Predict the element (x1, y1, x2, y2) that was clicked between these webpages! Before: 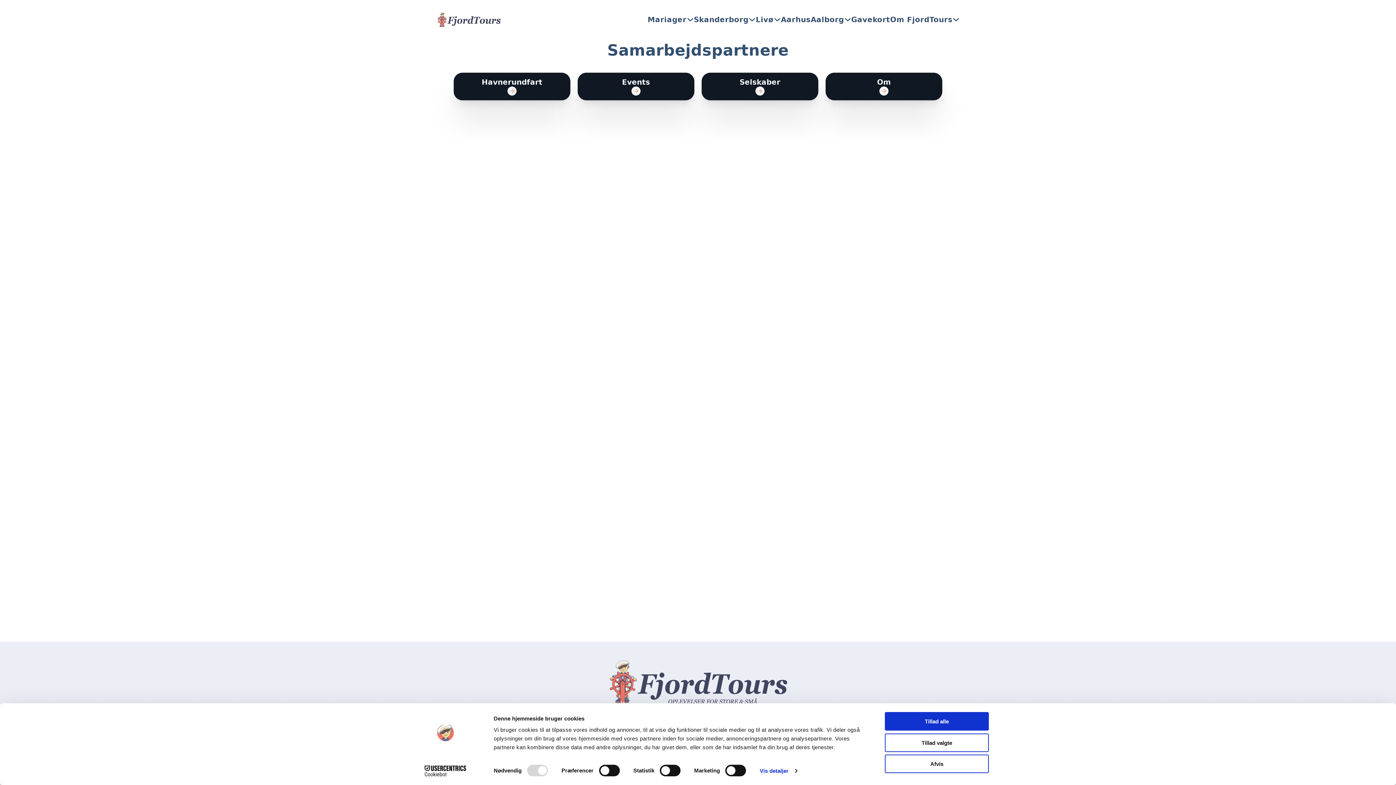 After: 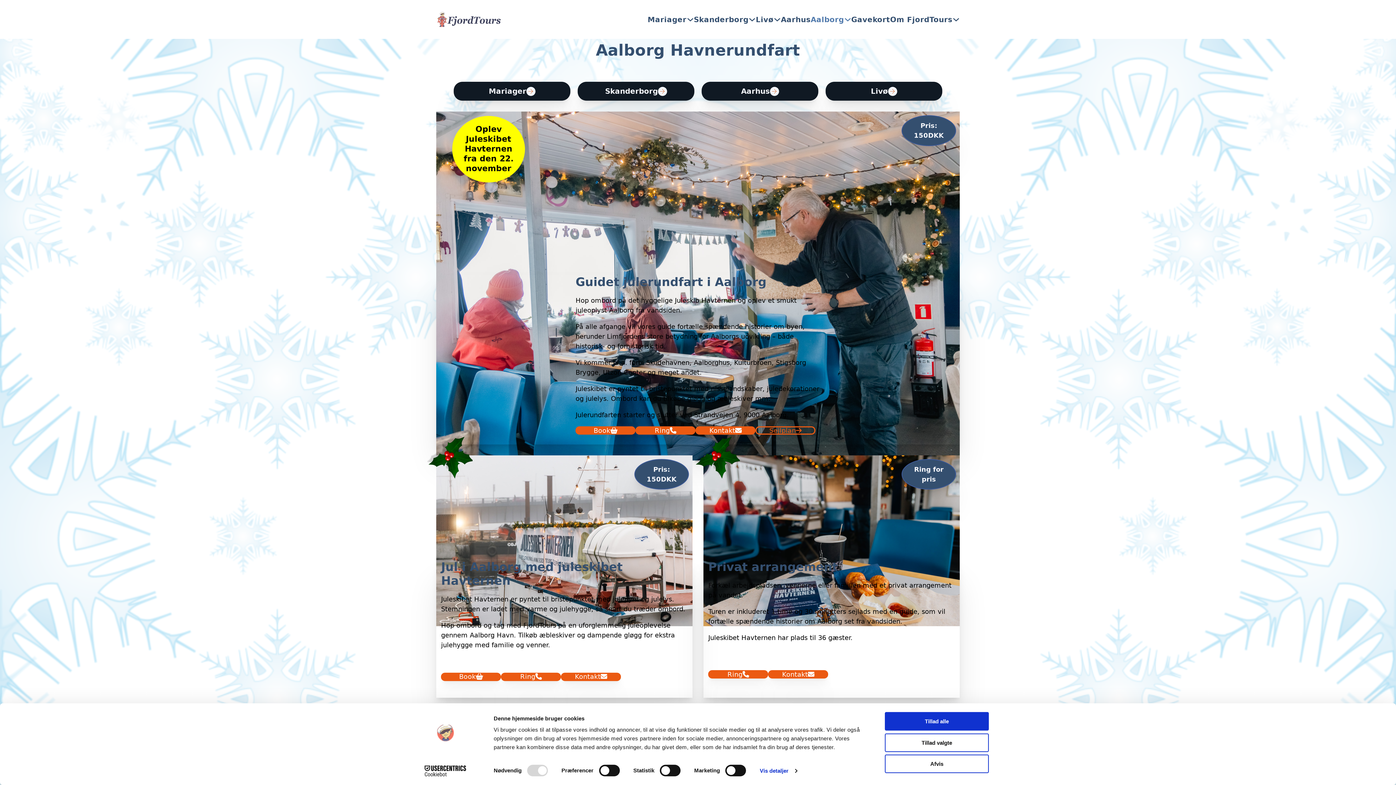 Action: label: Aalborg bbox: (810, 14, 844, 24)